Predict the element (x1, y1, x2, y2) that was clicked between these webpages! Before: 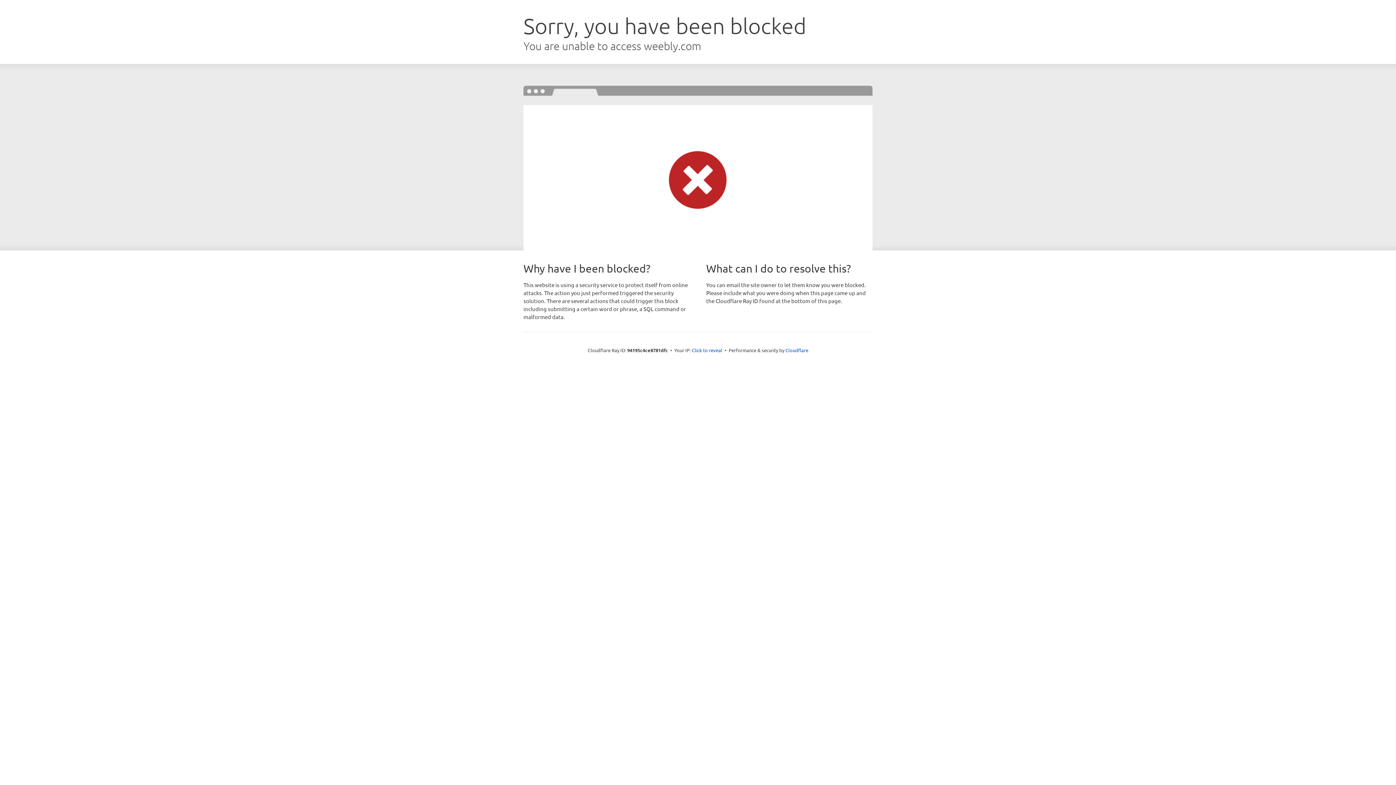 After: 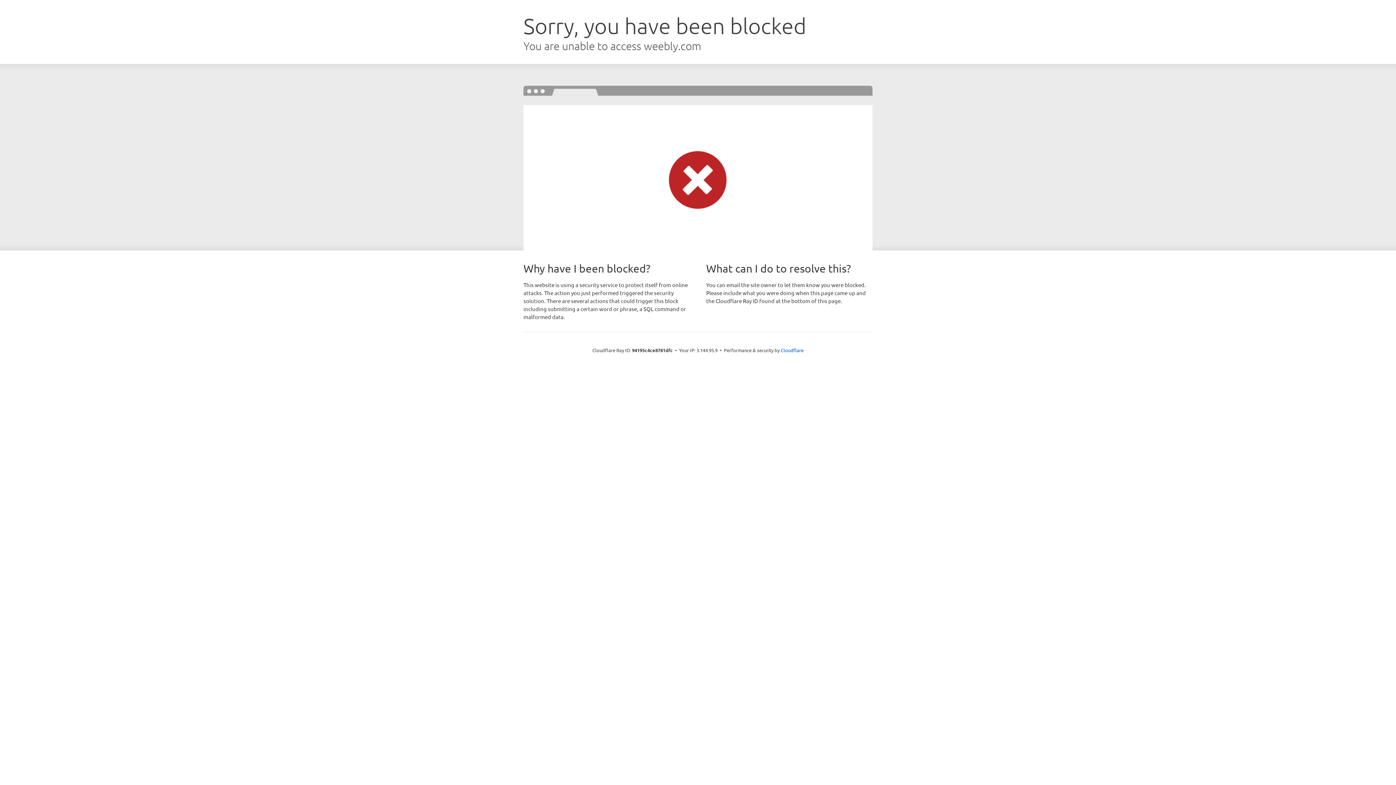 Action: bbox: (692, 346, 722, 353) label: Click to reveal